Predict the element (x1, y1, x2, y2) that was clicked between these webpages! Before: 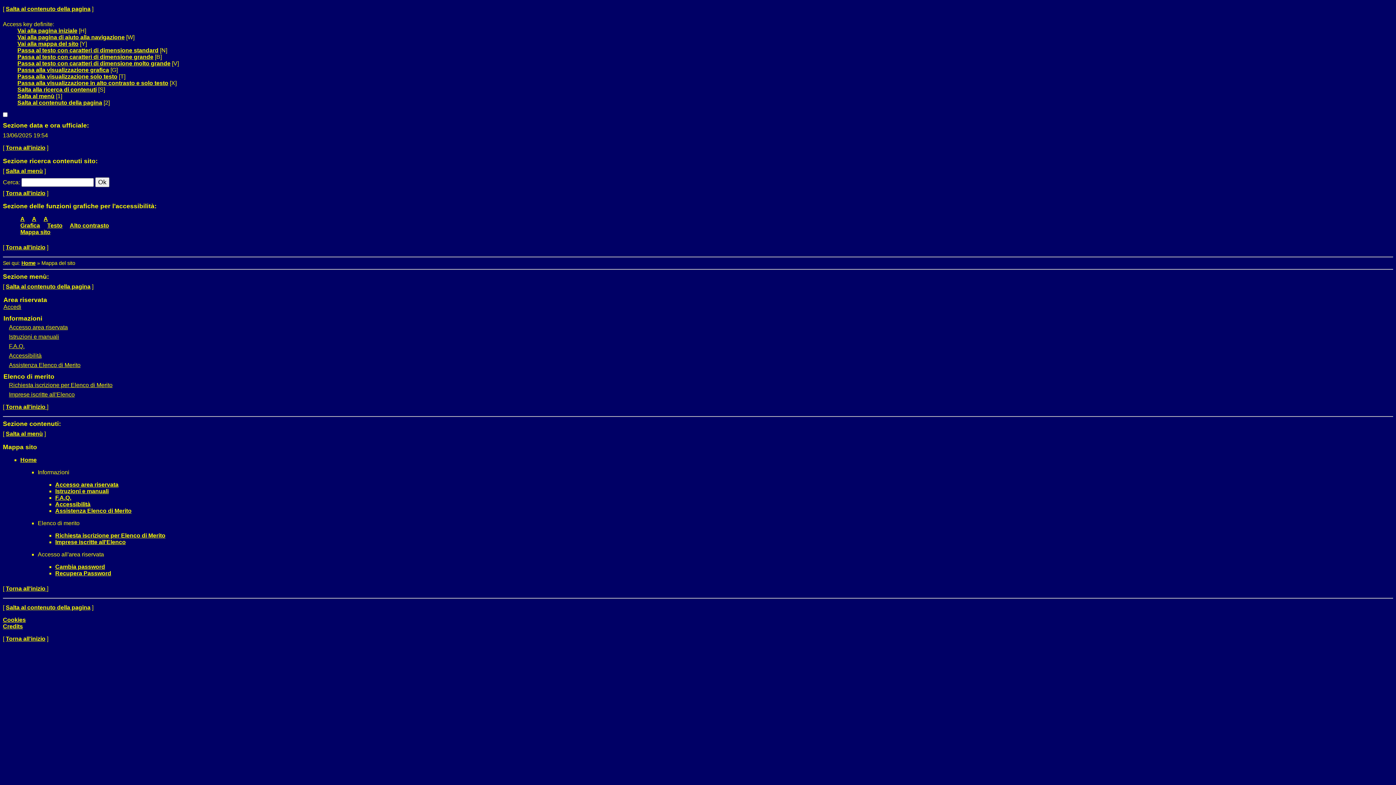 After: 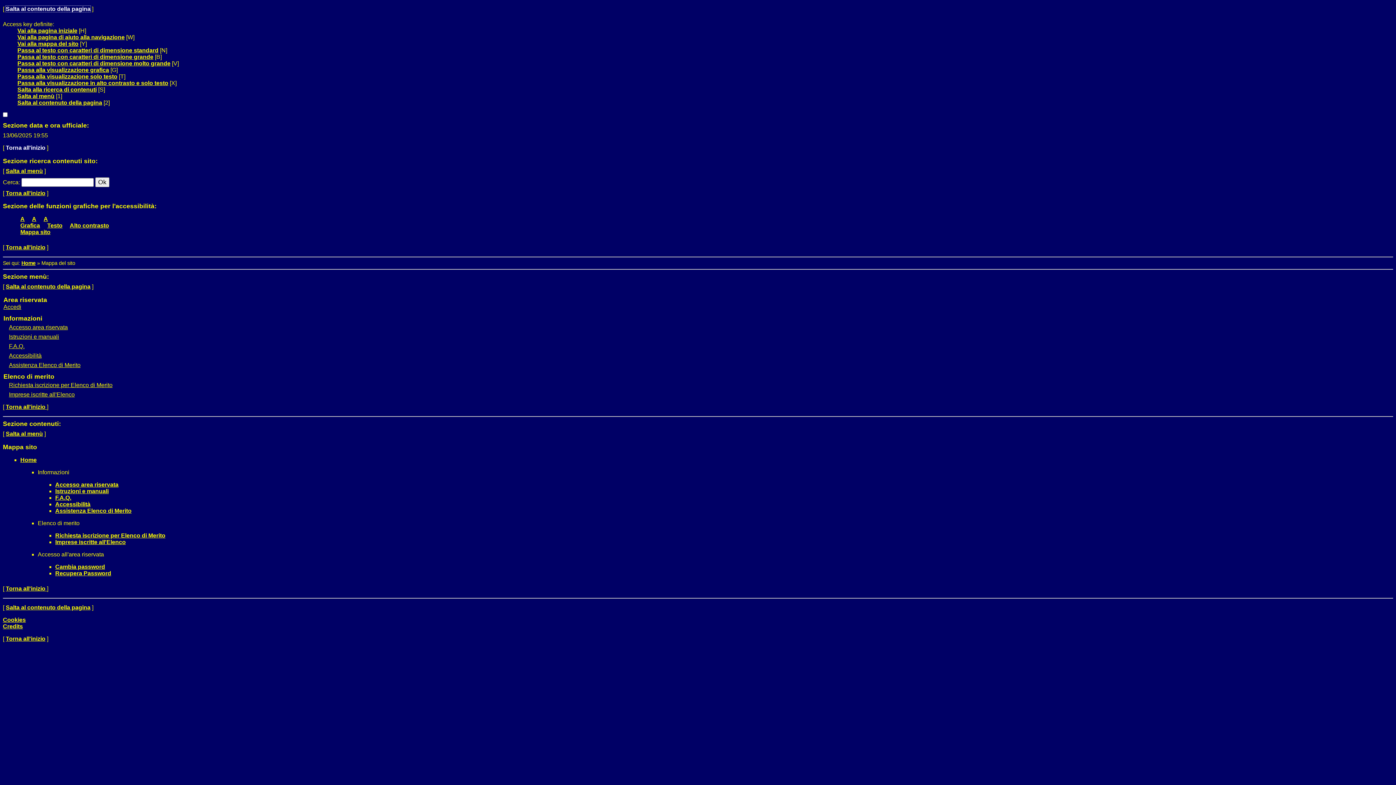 Action: bbox: (5, 144, 45, 150) label: Torna all'inizio